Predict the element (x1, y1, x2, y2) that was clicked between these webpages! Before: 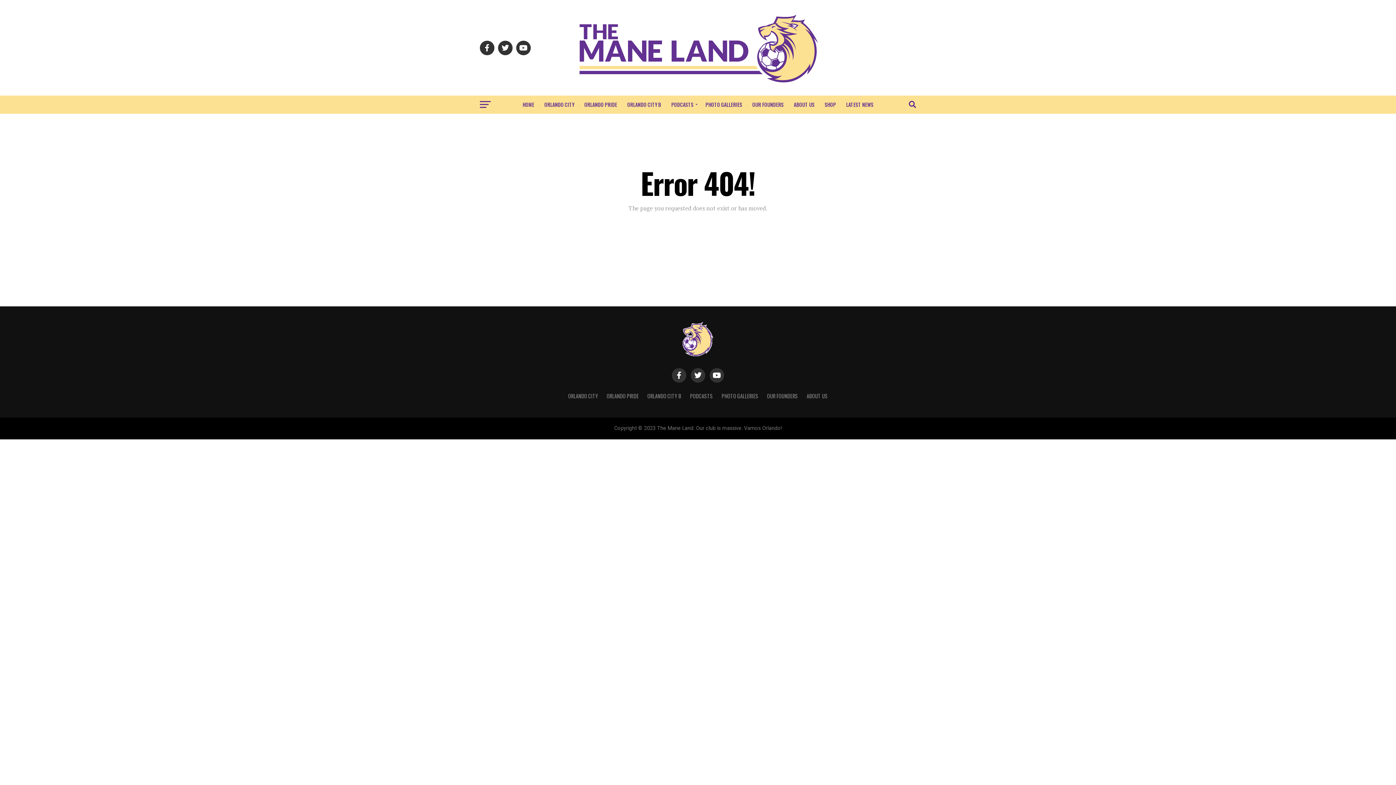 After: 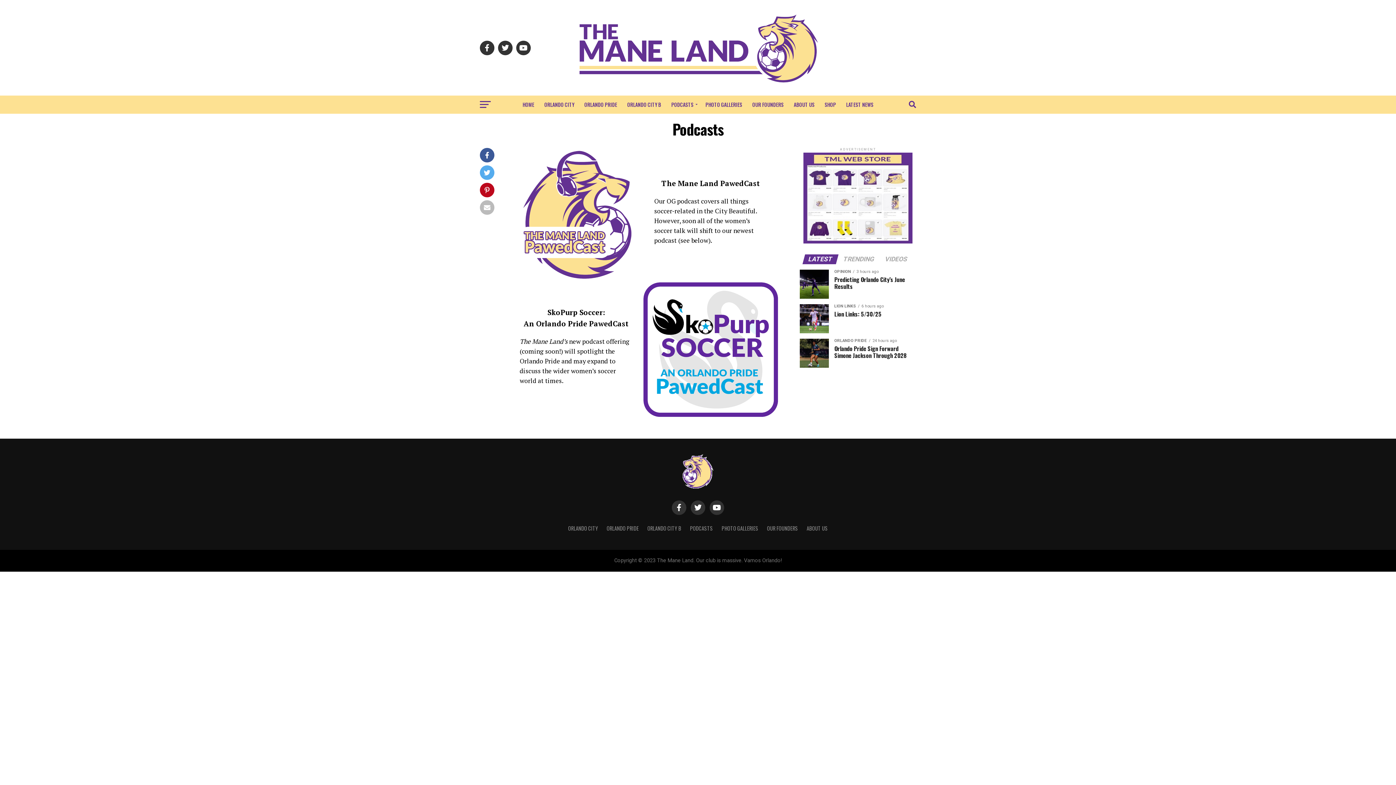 Action: bbox: (667, 95, 699, 113) label: PODCASTS